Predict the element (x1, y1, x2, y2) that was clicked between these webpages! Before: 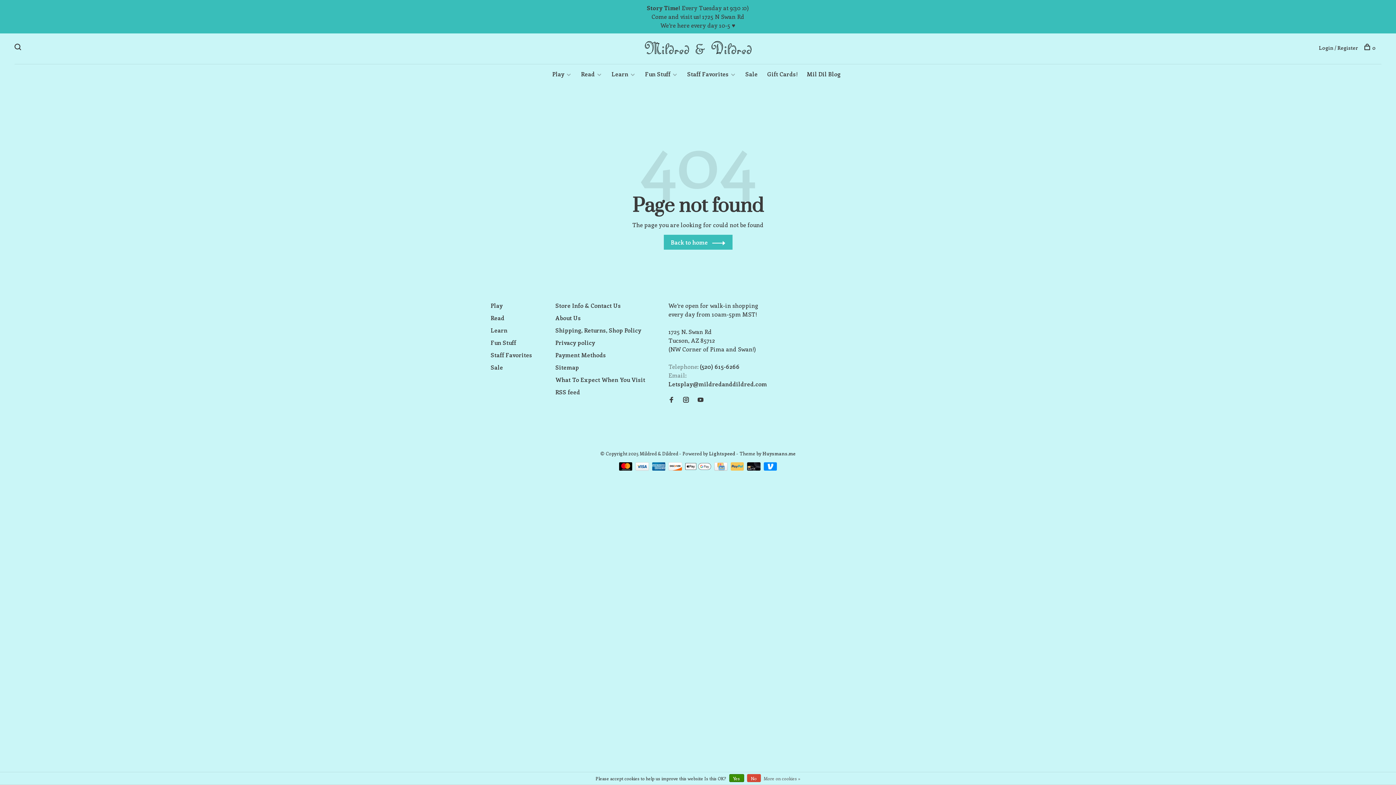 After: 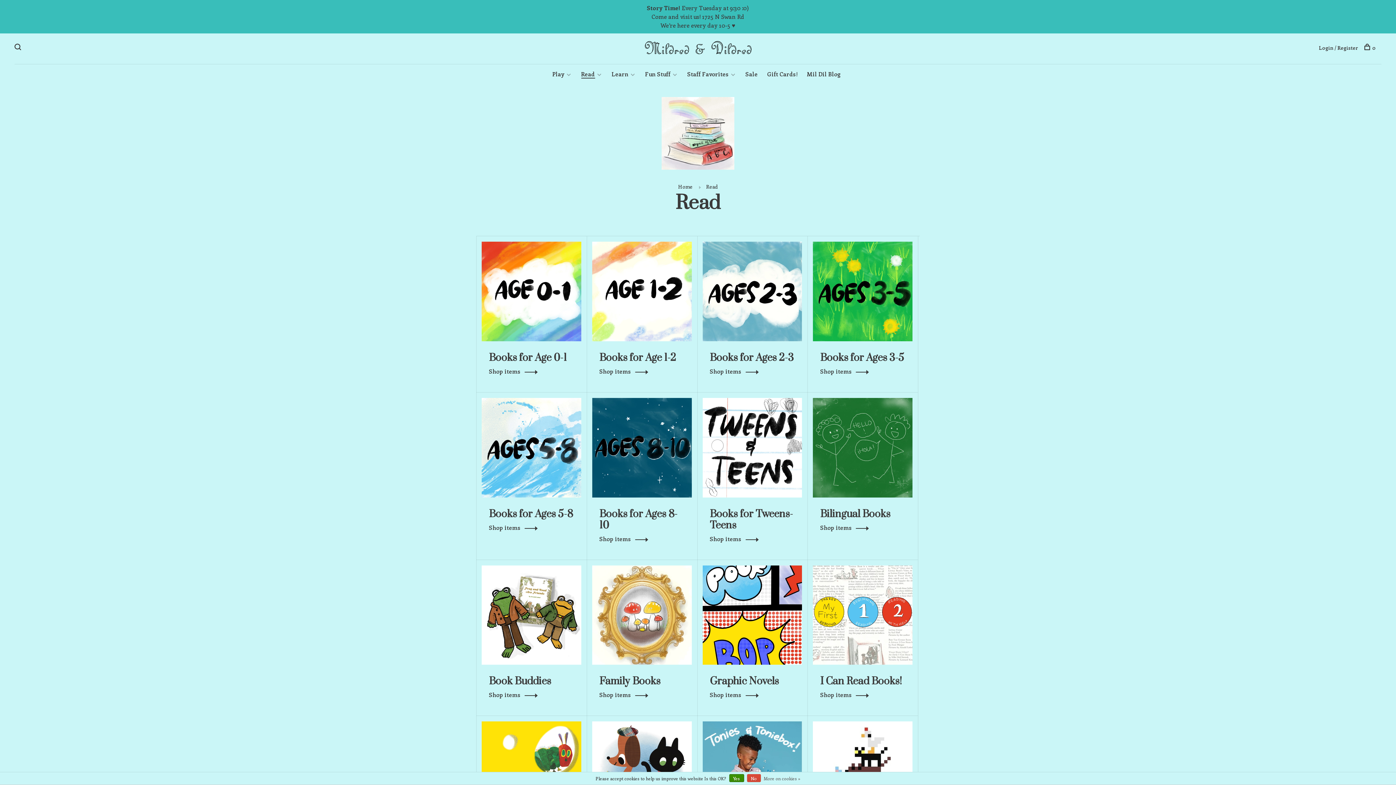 Action: label: Read bbox: (581, 70, 595, 77)